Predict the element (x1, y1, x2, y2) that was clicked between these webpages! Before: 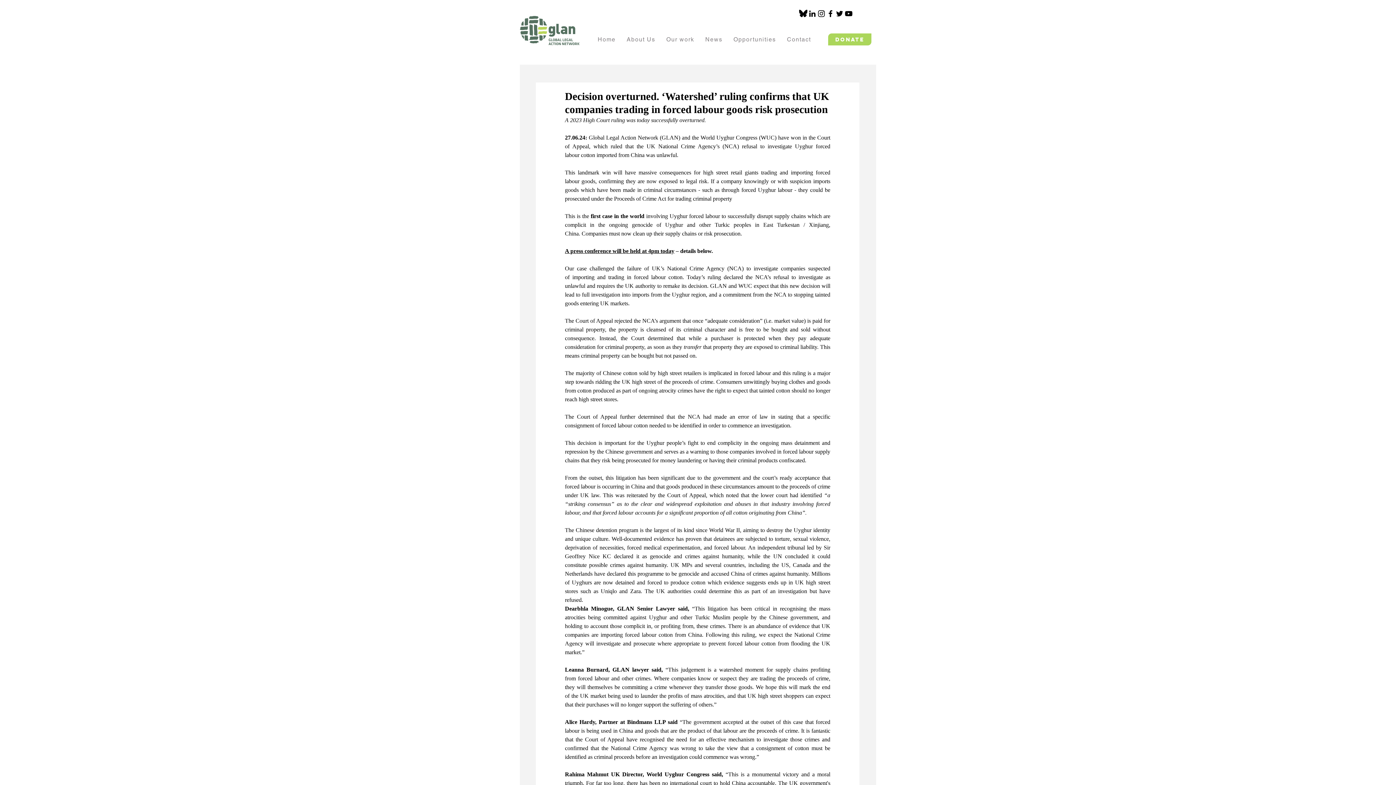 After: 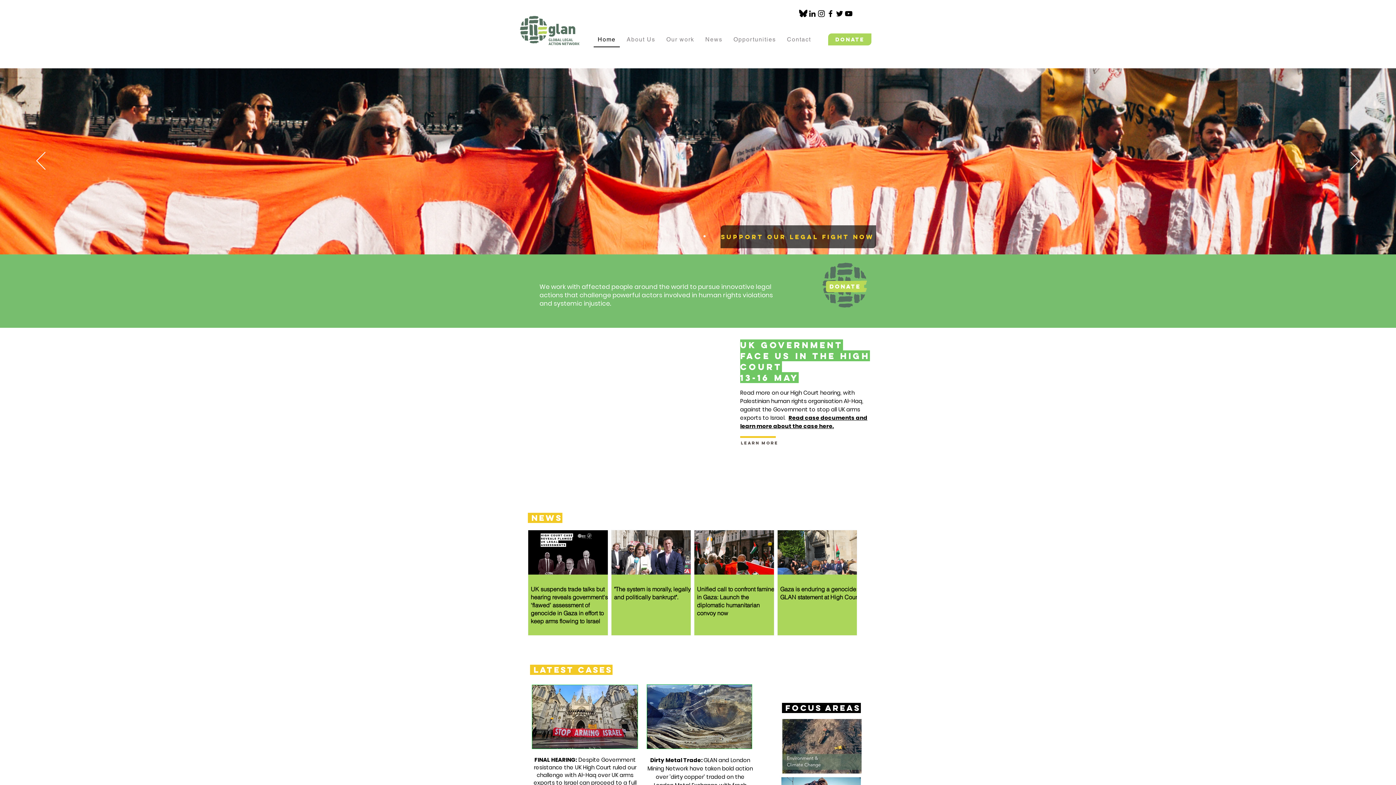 Action: bbox: (520, 16, 579, 45)